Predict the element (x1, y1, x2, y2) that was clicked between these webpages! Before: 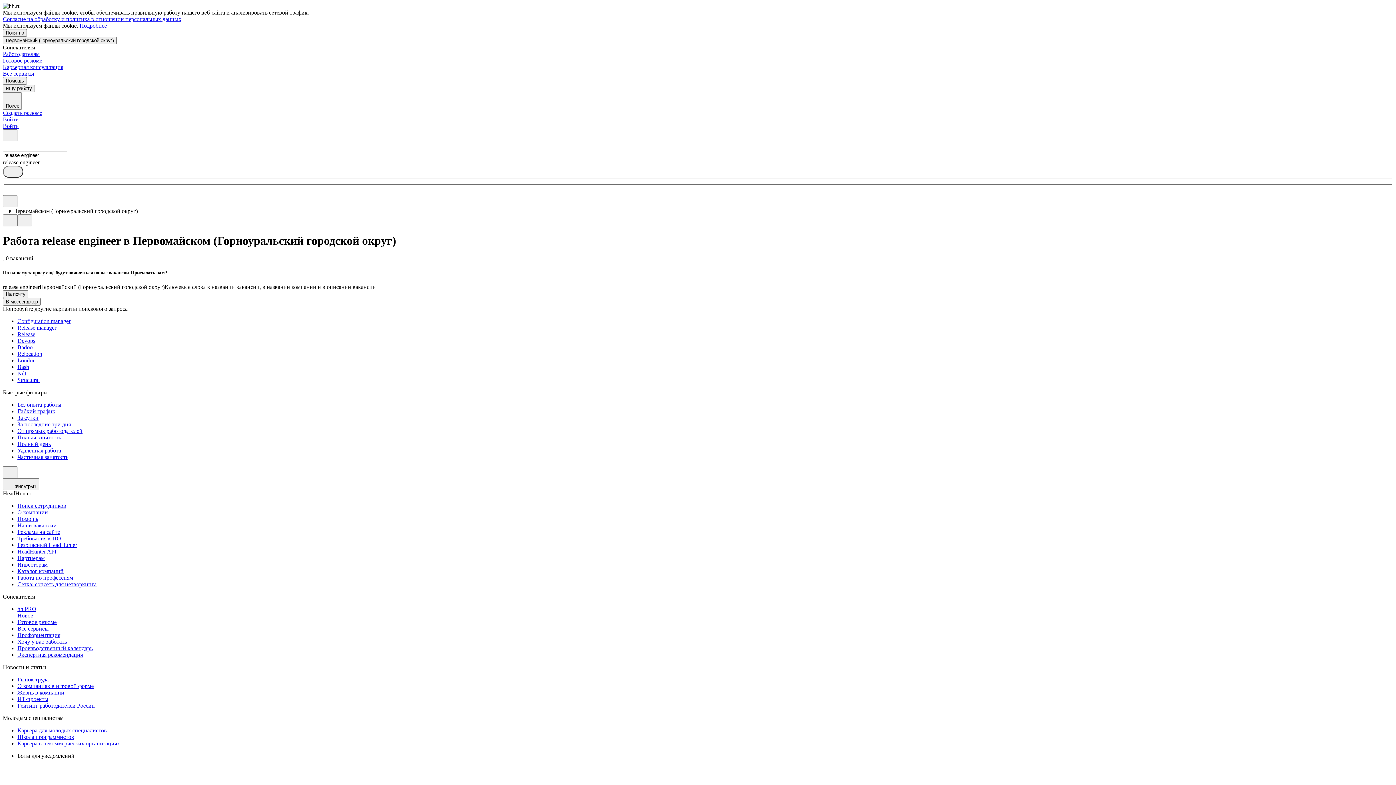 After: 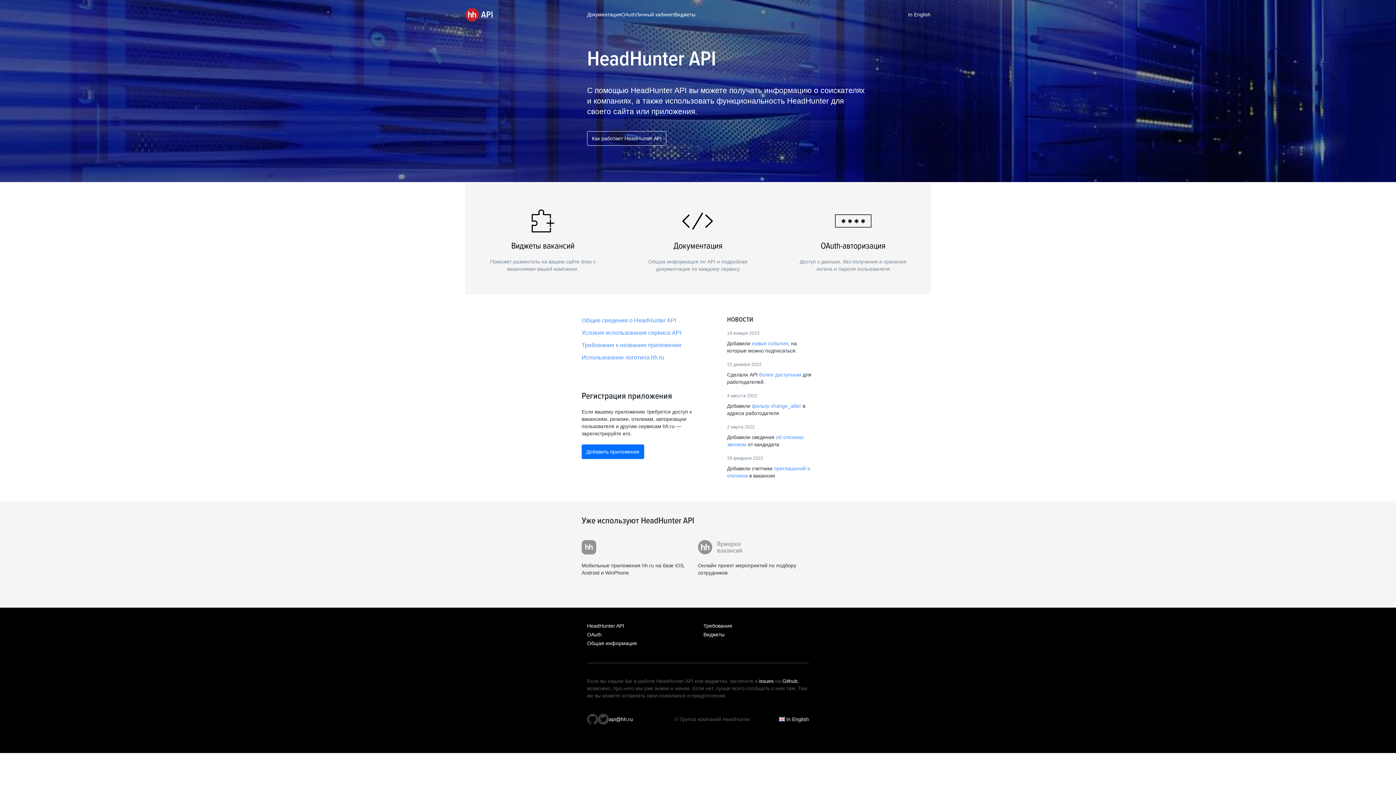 Action: label: HeadHunter API bbox: (17, 548, 1393, 555)